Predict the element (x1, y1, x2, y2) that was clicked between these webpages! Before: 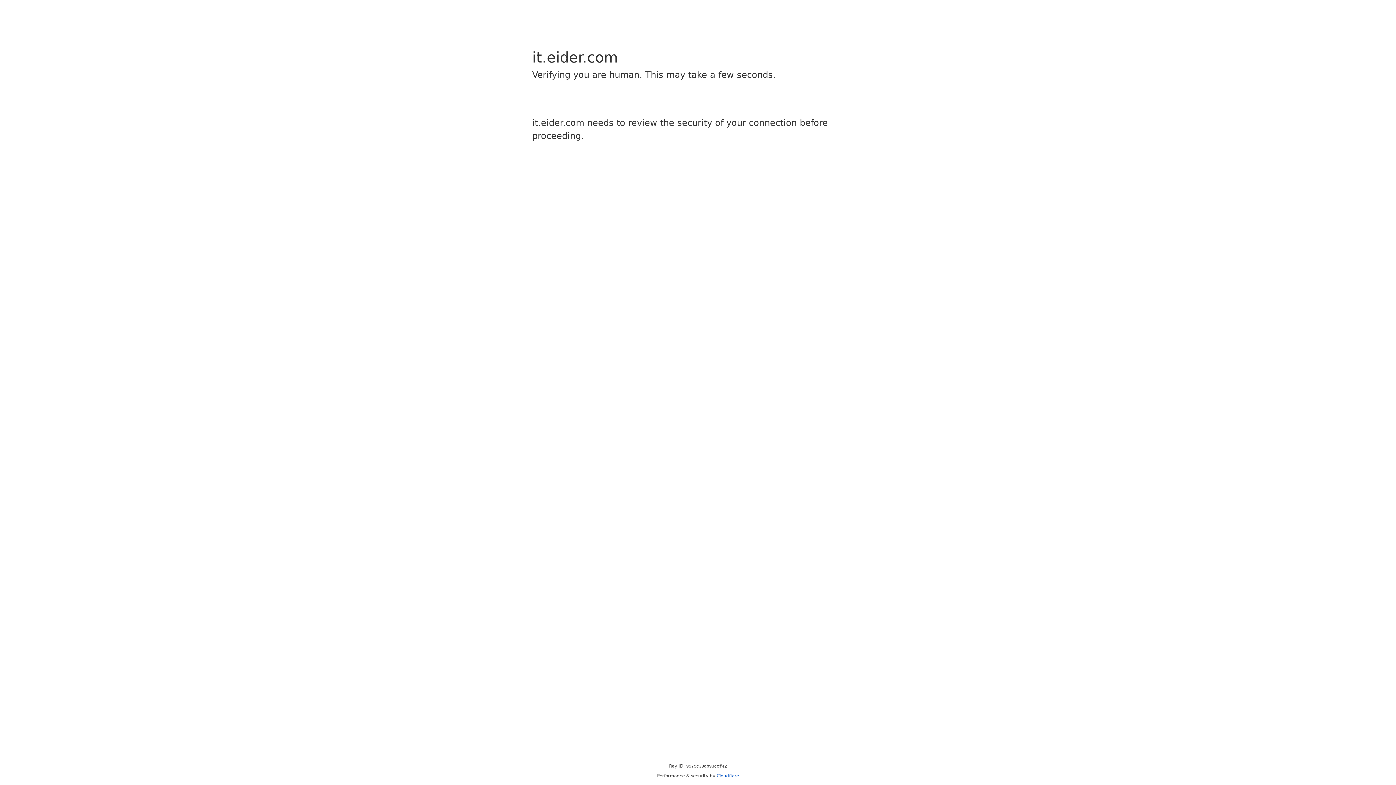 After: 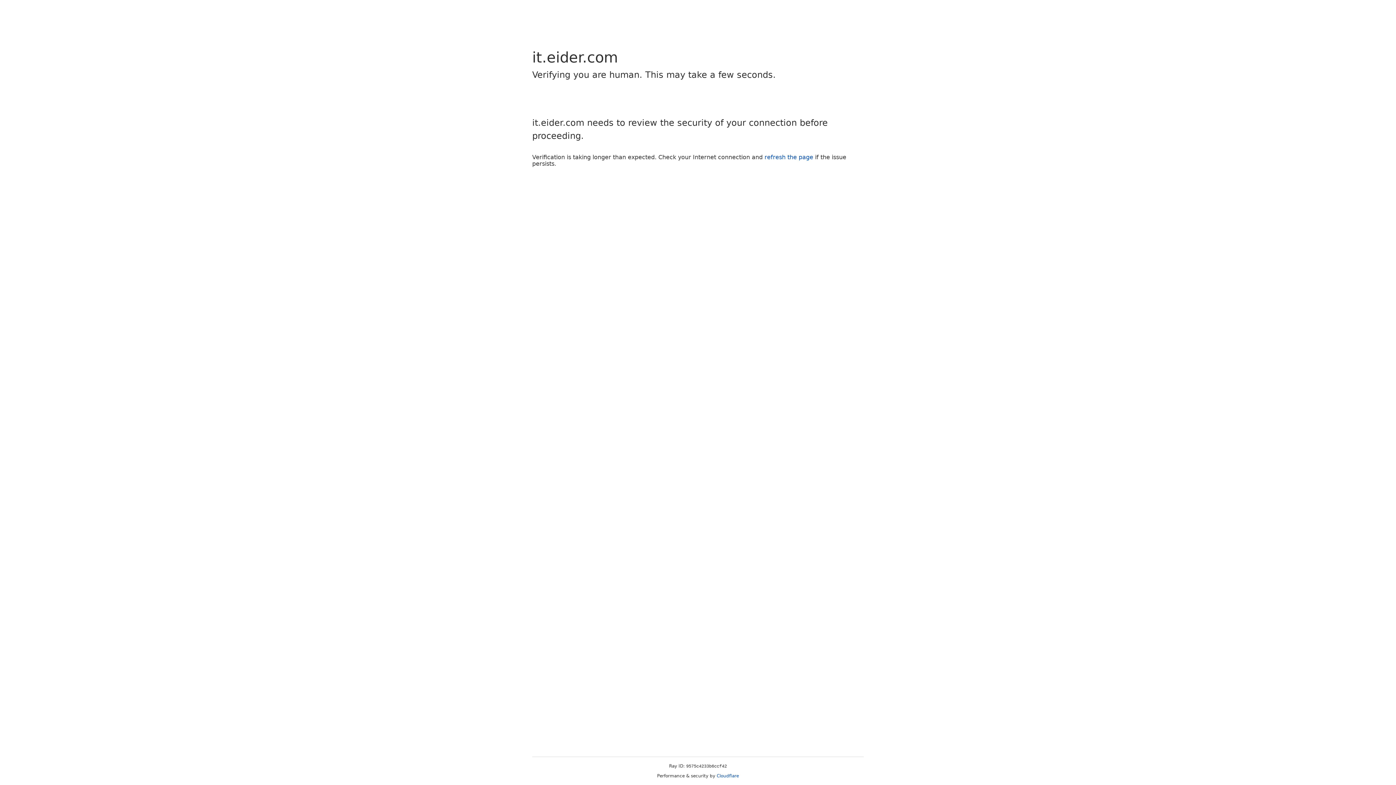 Action: label: Cloudflare bbox: (716, 773, 739, 778)